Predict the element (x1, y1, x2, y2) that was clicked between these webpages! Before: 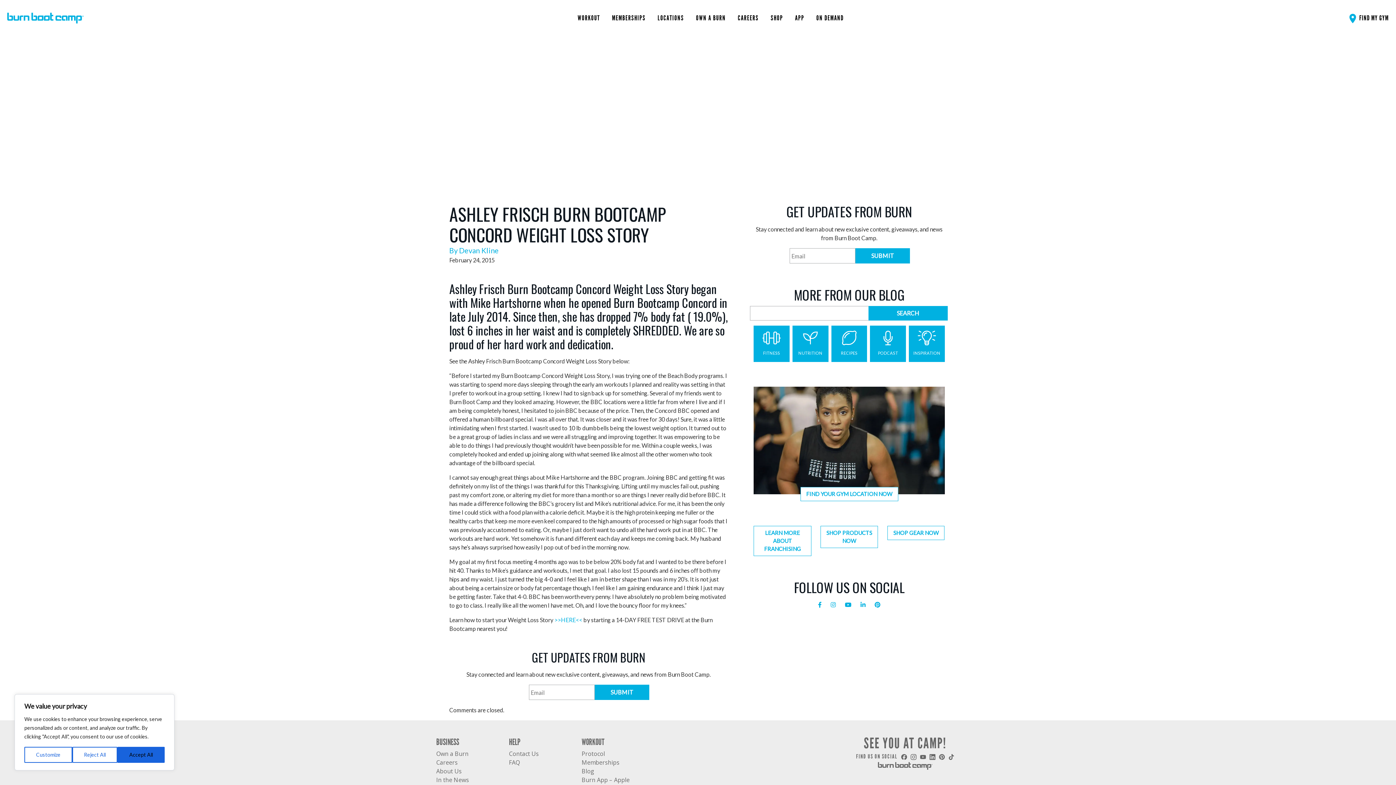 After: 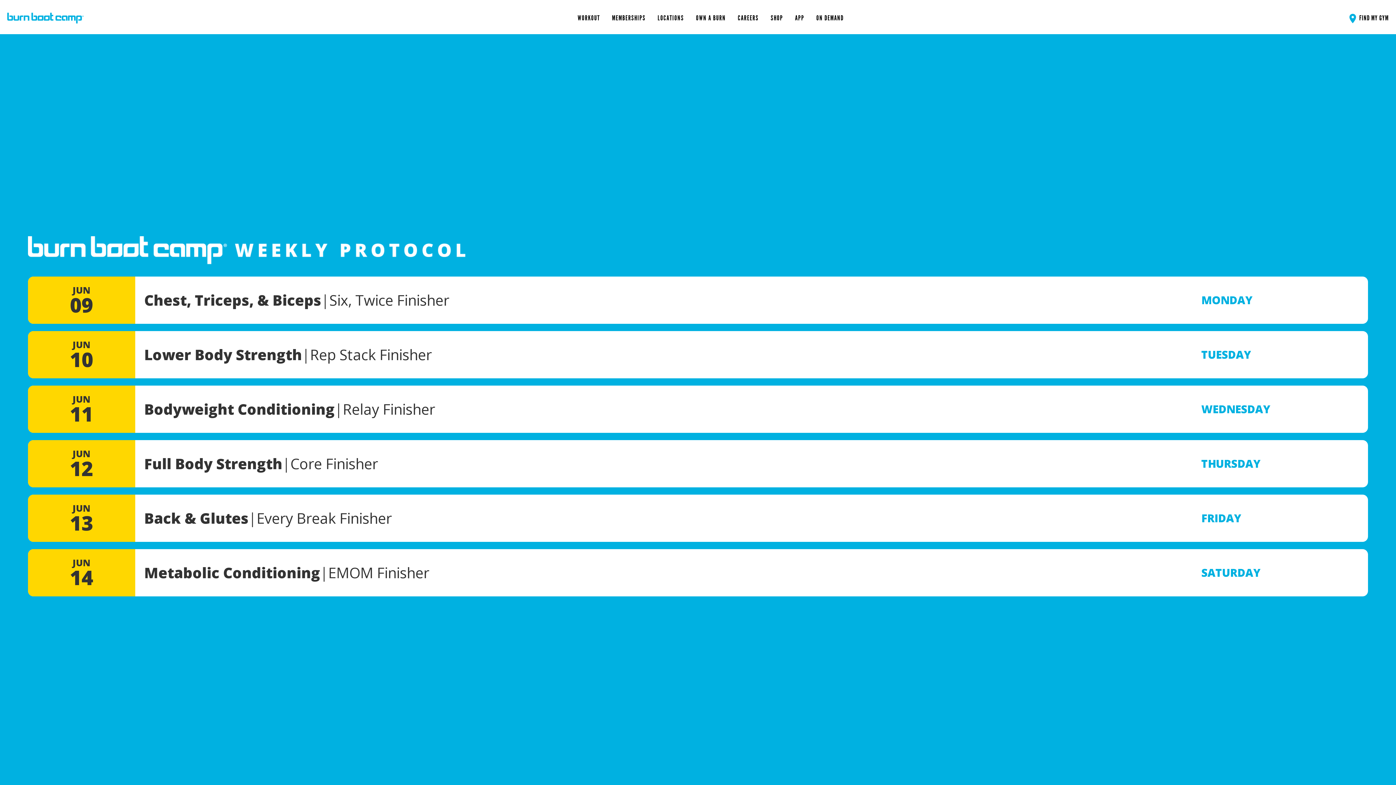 Action: label: Protocol bbox: (581, 750, 605, 758)